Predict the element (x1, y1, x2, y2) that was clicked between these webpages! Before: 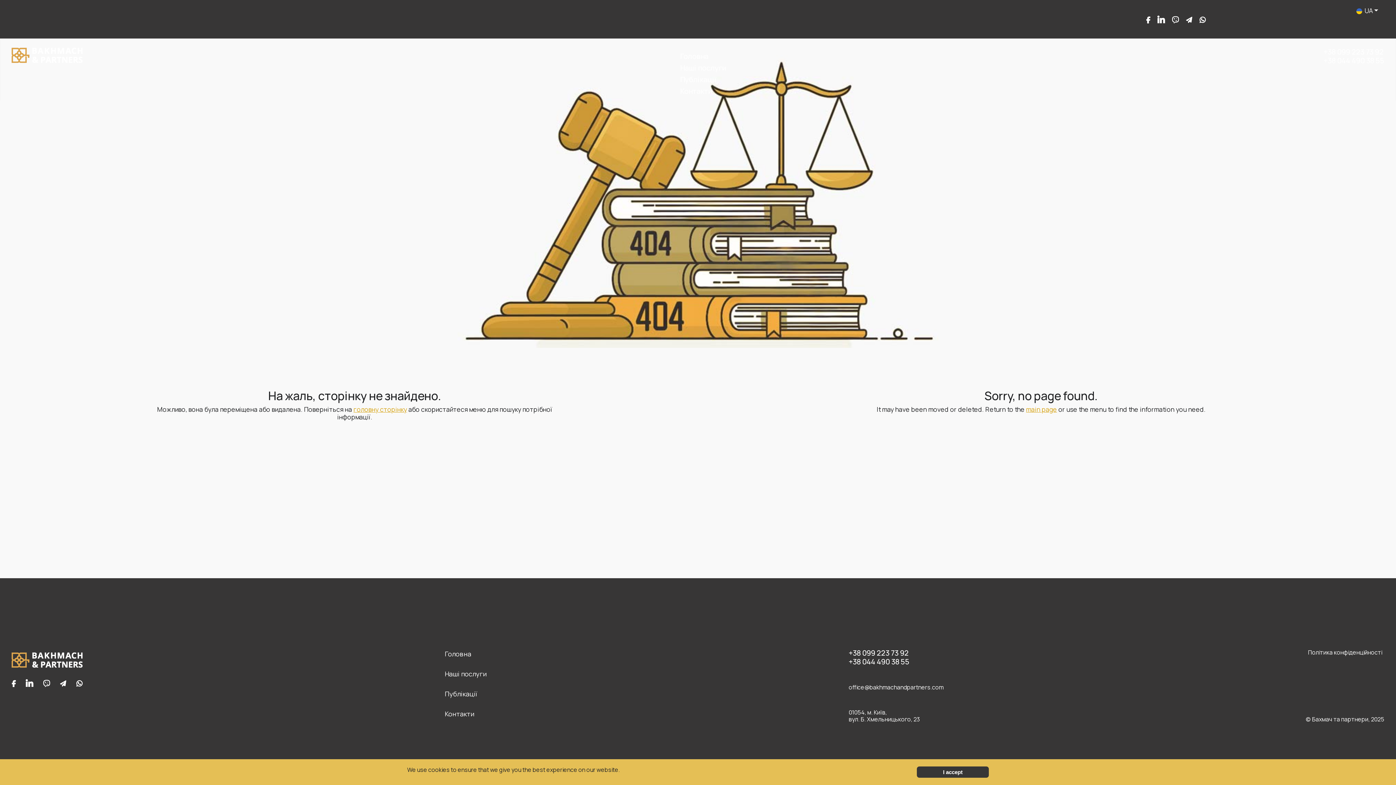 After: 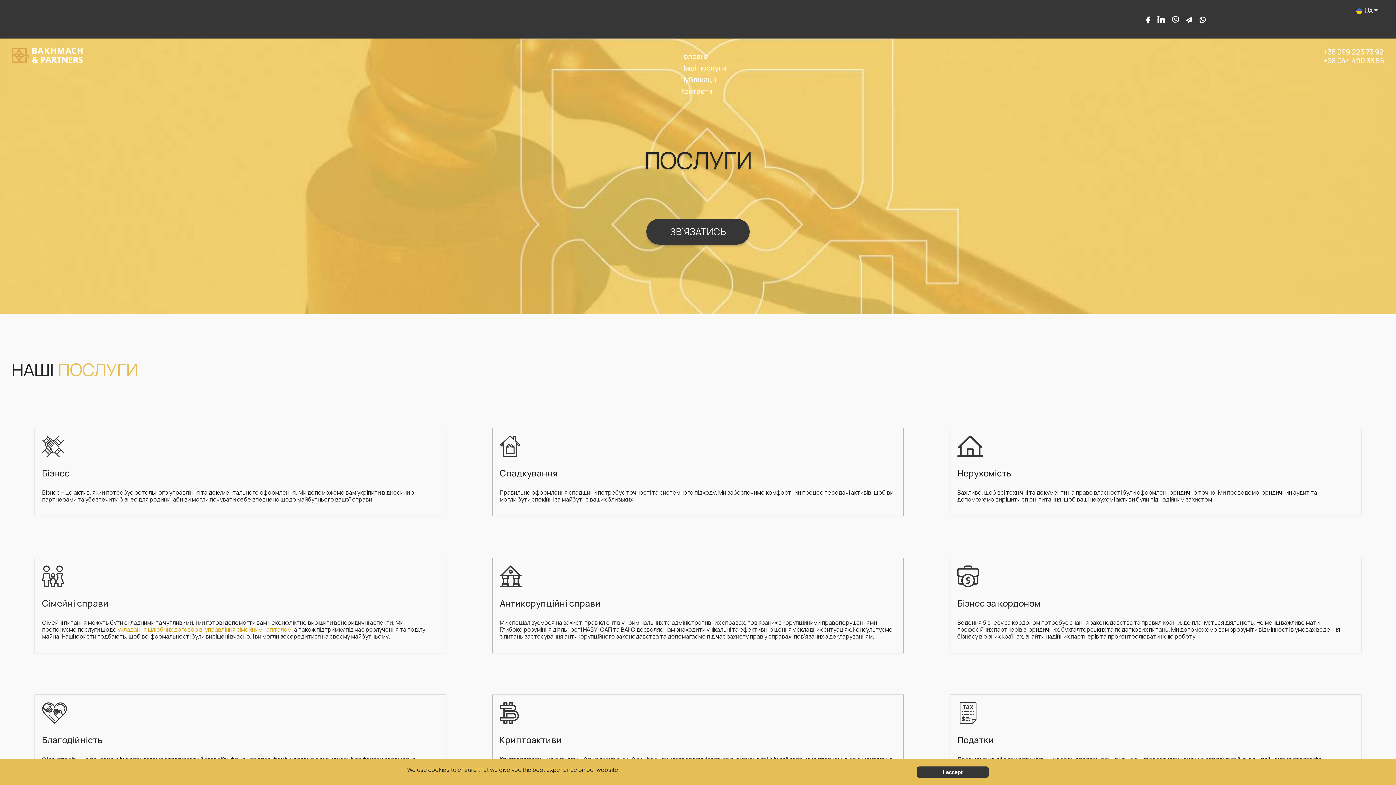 Action: bbox: (444, 669, 486, 678) label: Наші послуги